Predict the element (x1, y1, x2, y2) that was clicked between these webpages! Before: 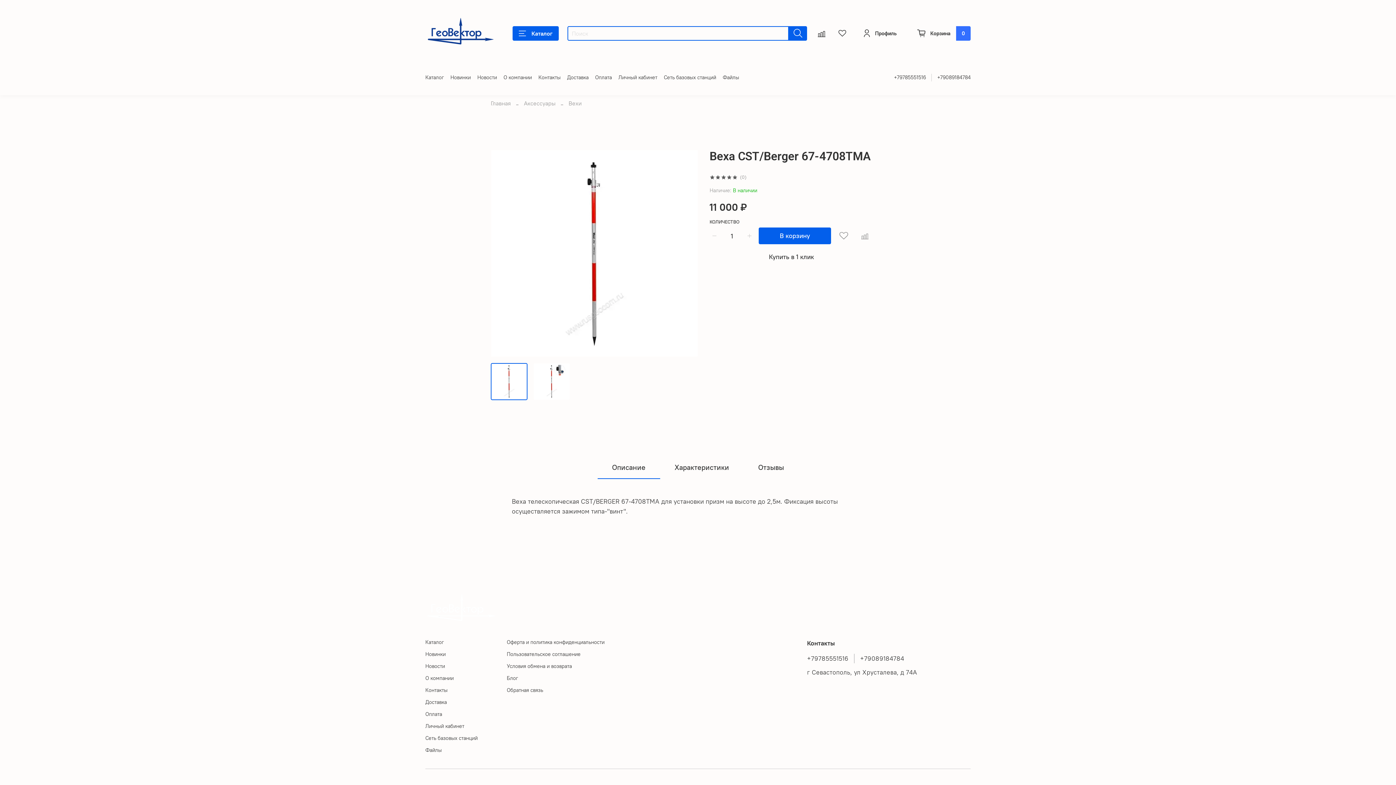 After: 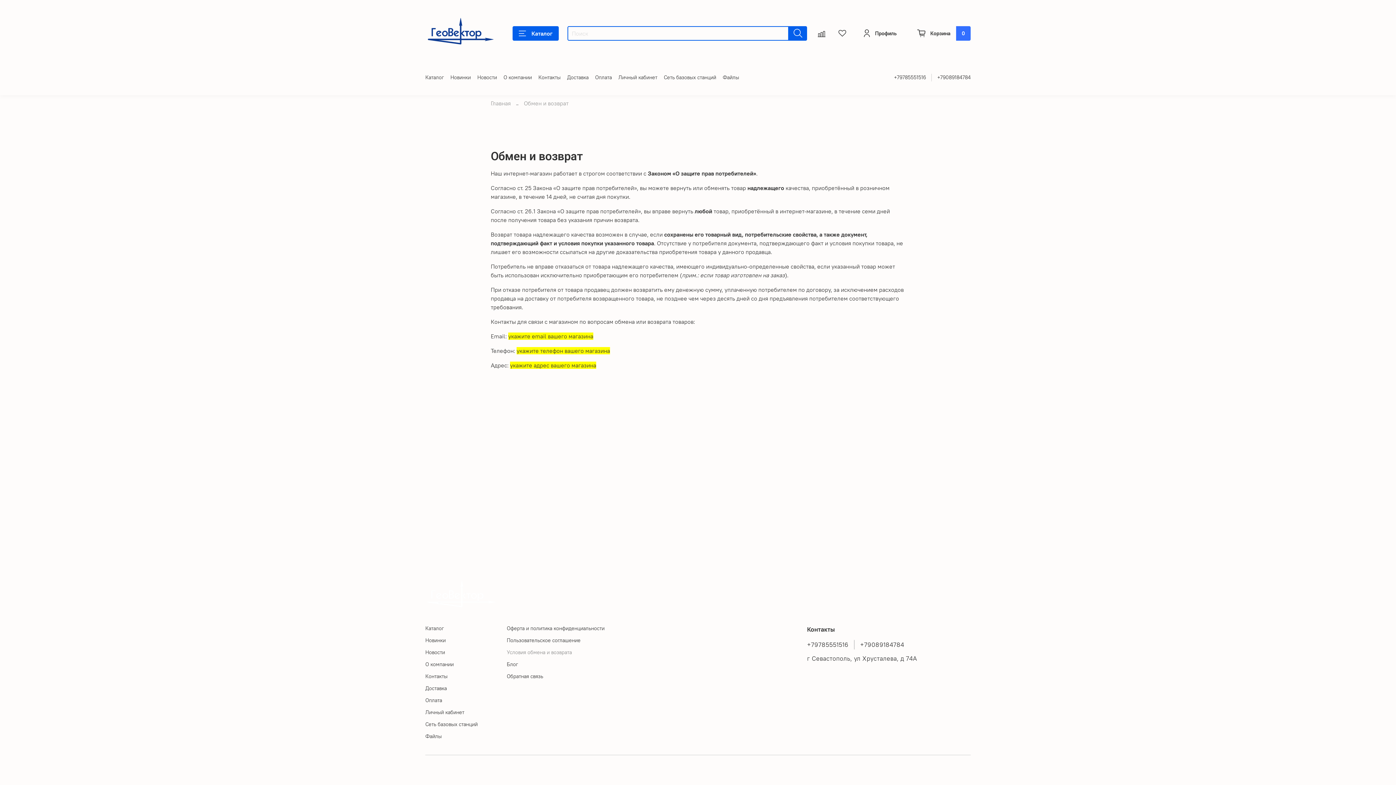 Action: bbox: (506, 662, 604, 670) label: Условия обмена и возврата